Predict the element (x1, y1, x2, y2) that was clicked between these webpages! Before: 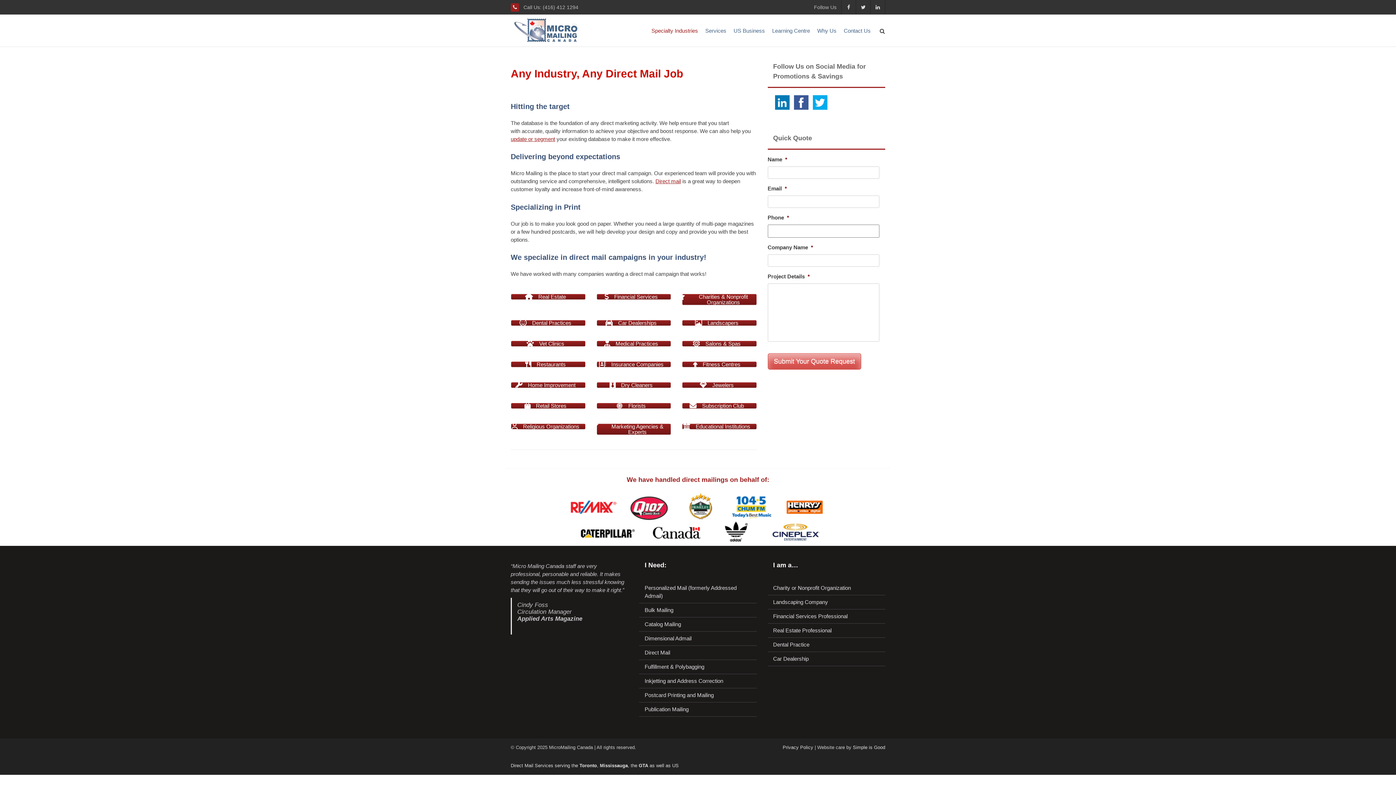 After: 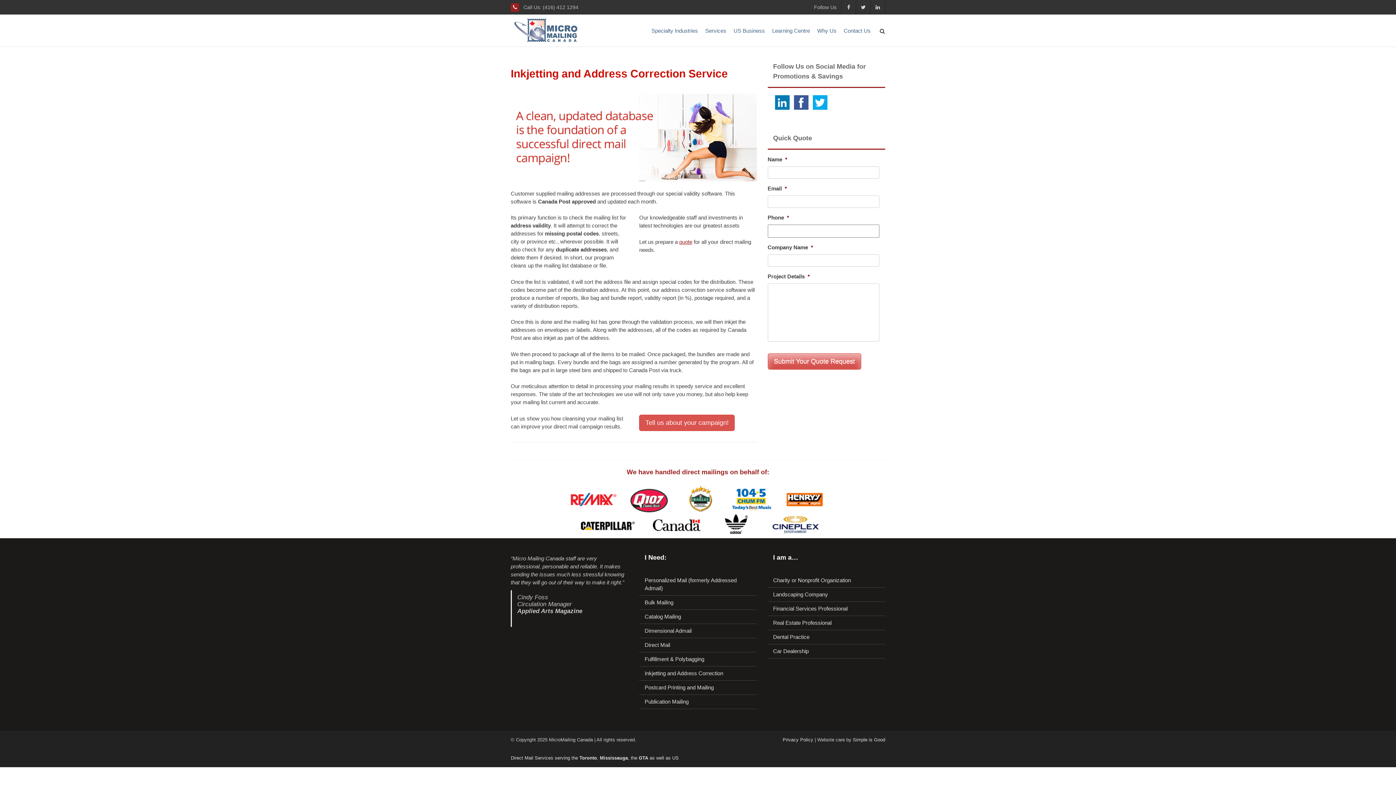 Action: bbox: (510, 135, 555, 142) label: update or segment